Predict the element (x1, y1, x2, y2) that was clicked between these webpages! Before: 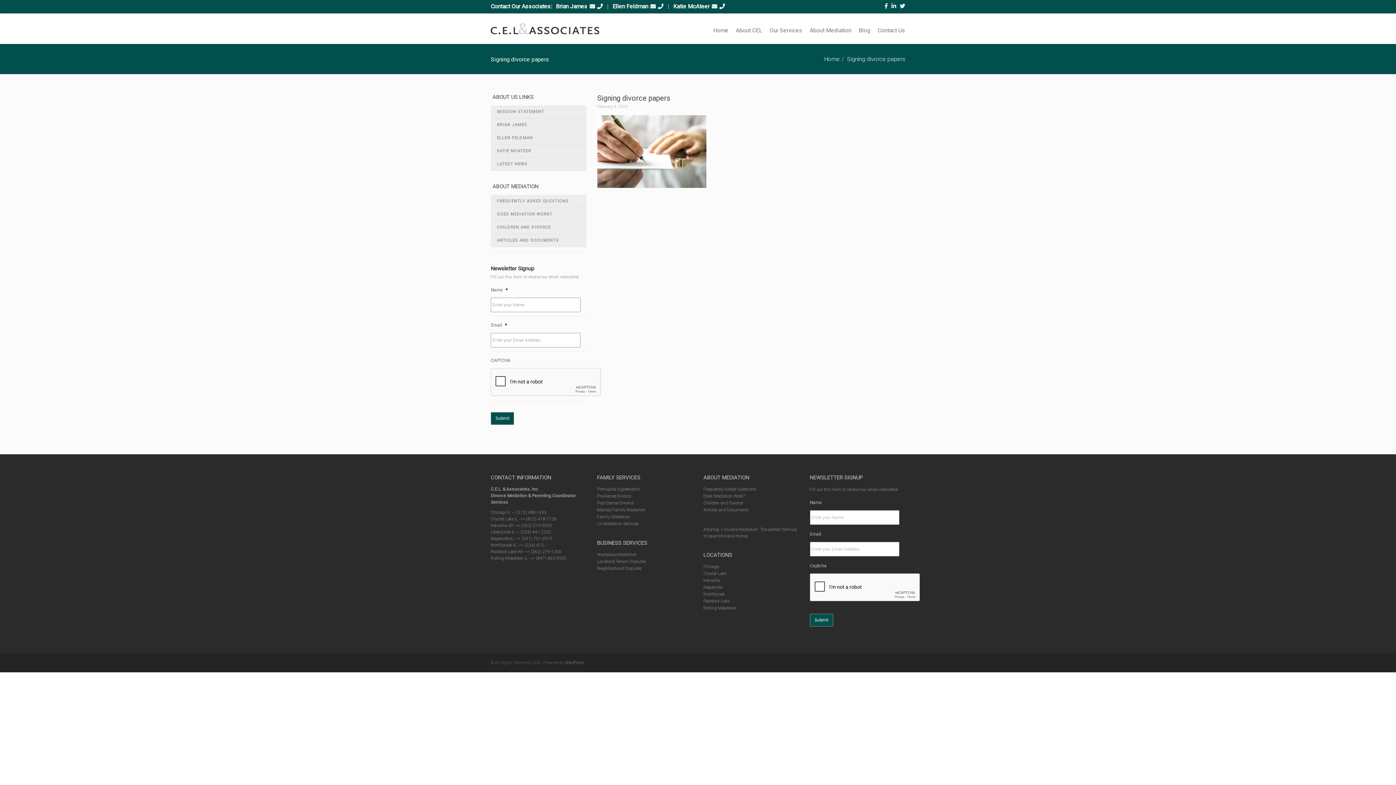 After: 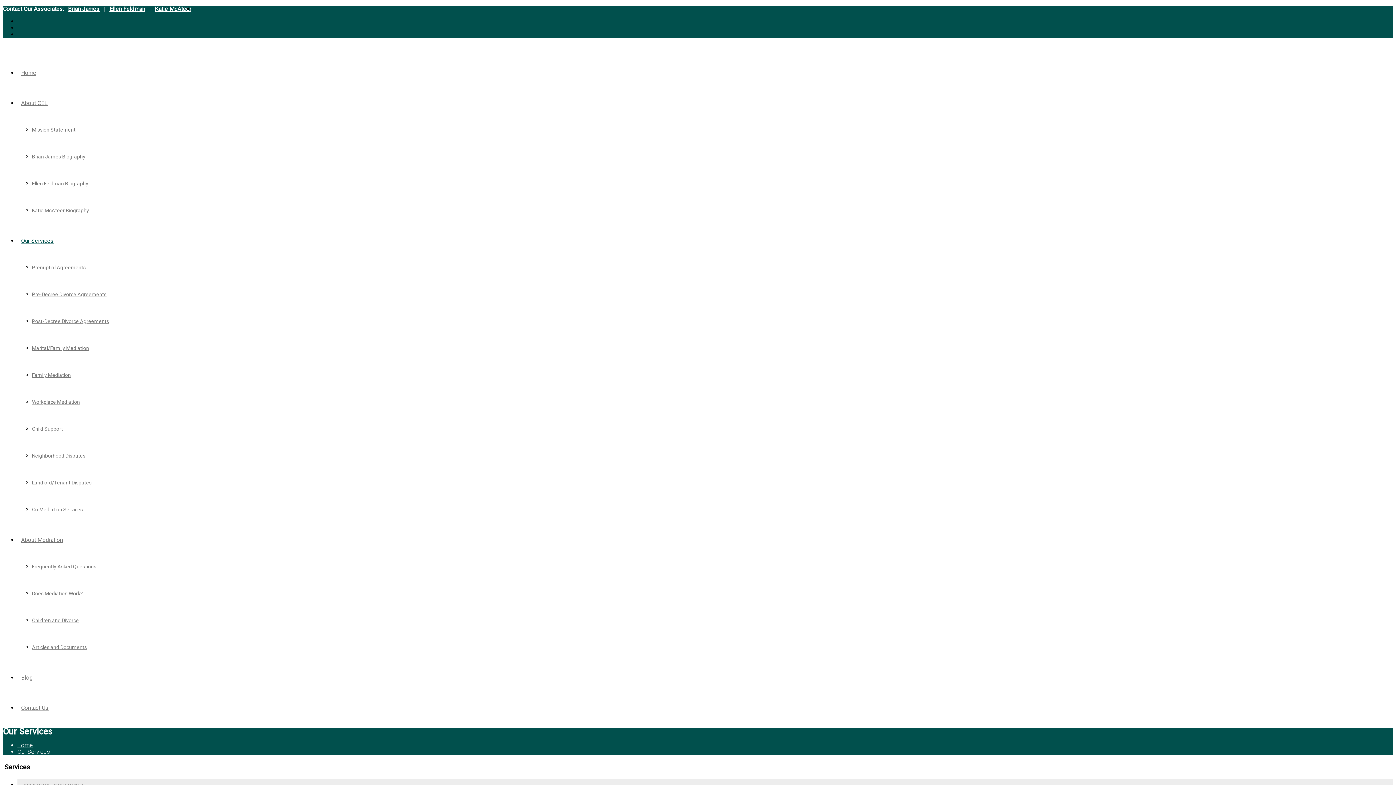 Action: bbox: (766, 17, 806, 43) label: Our Services